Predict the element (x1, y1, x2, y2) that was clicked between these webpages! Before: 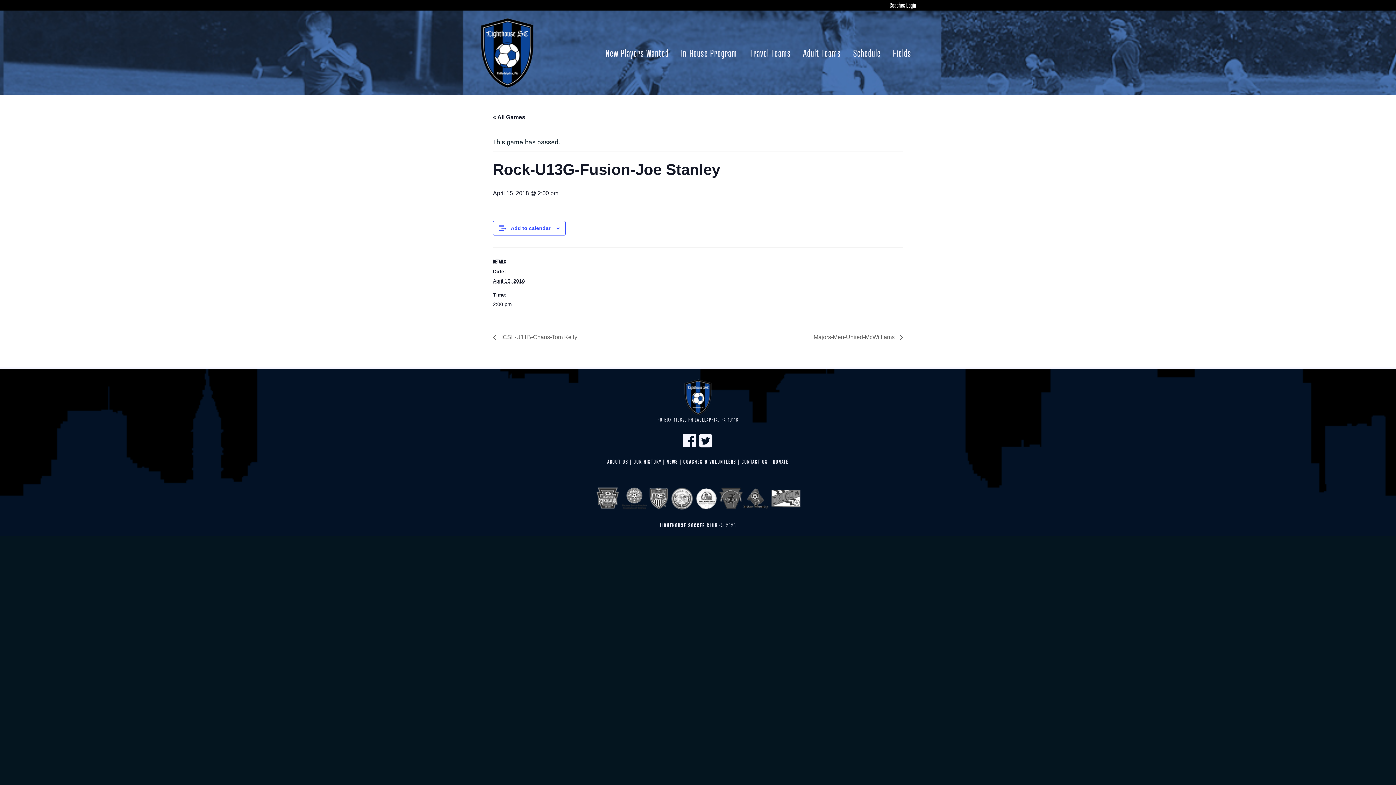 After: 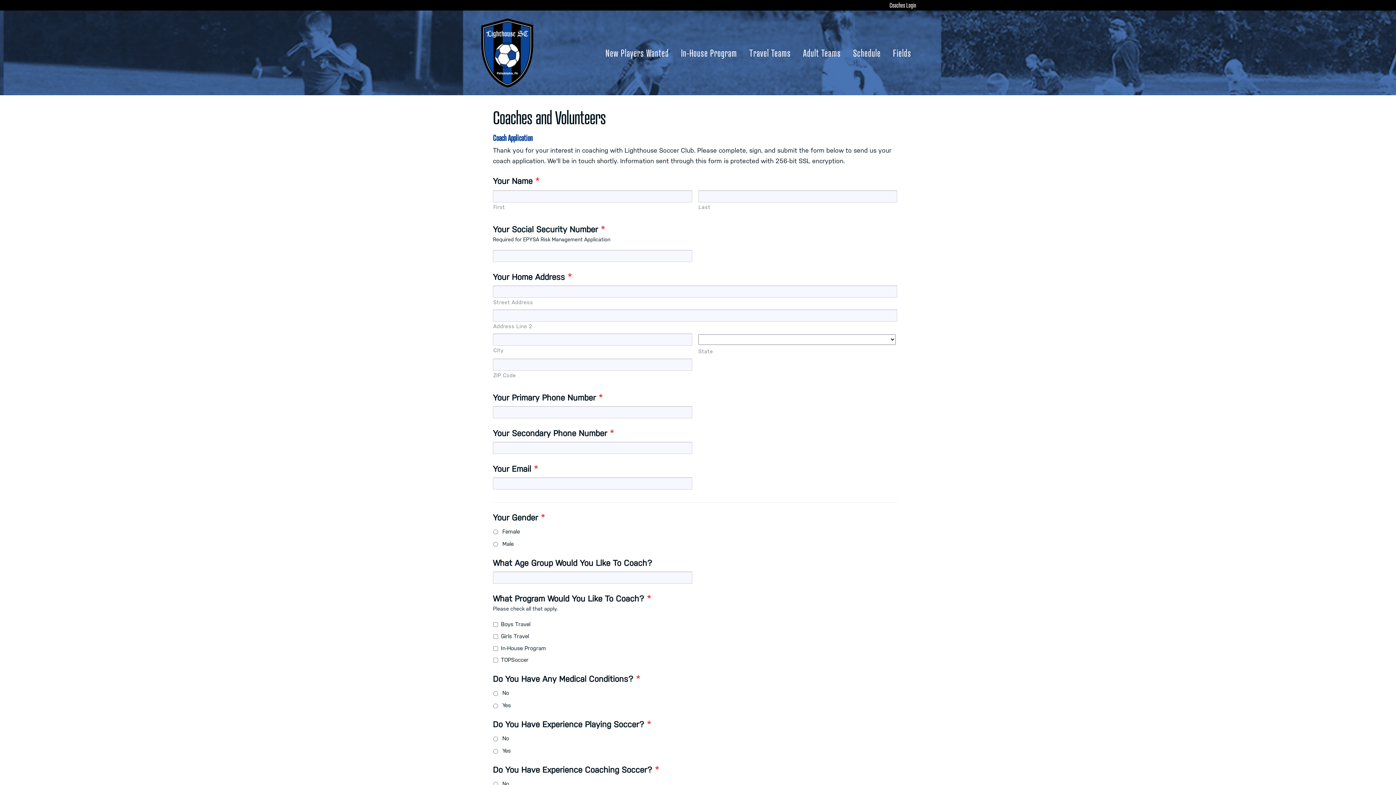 Action: label: COACHES & VOLUNTEERS bbox: (683, 458, 736, 465)